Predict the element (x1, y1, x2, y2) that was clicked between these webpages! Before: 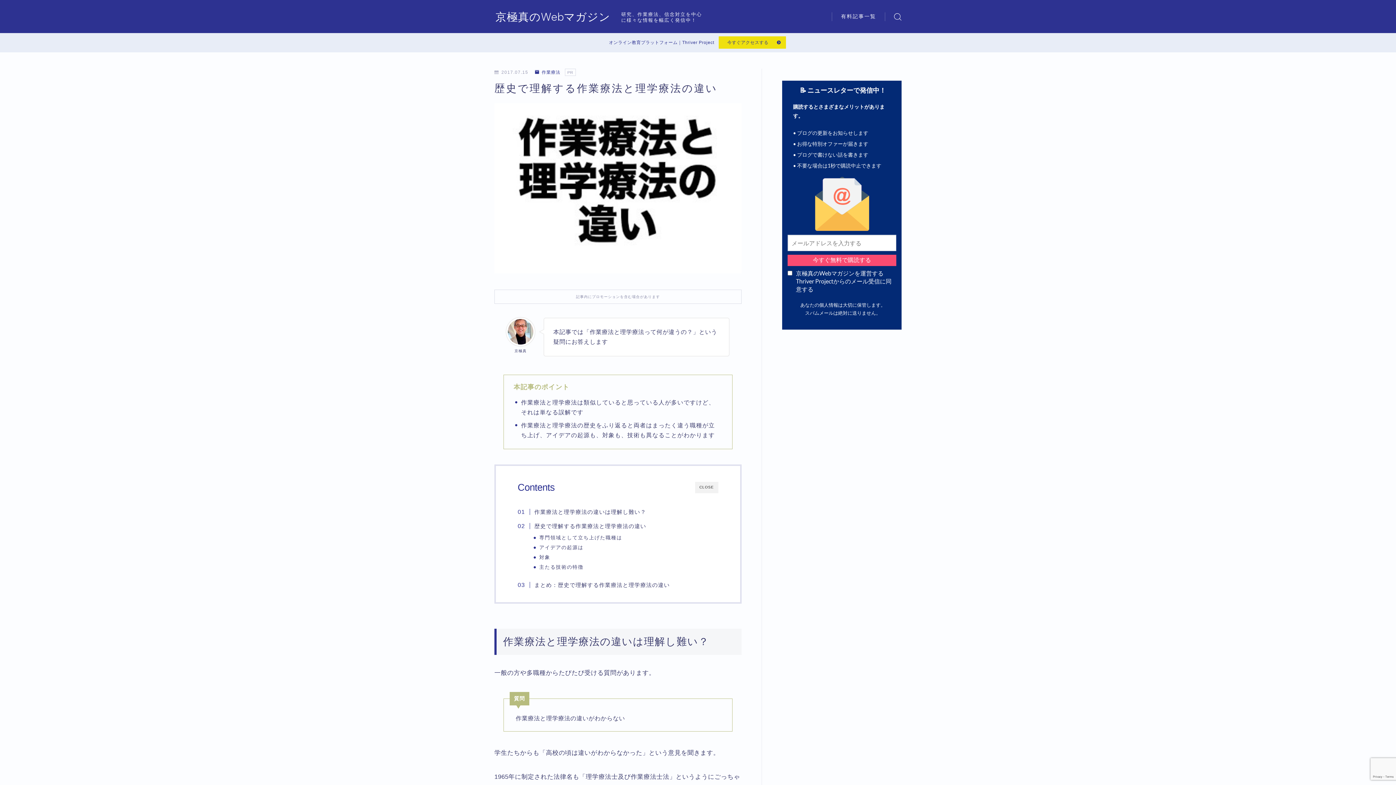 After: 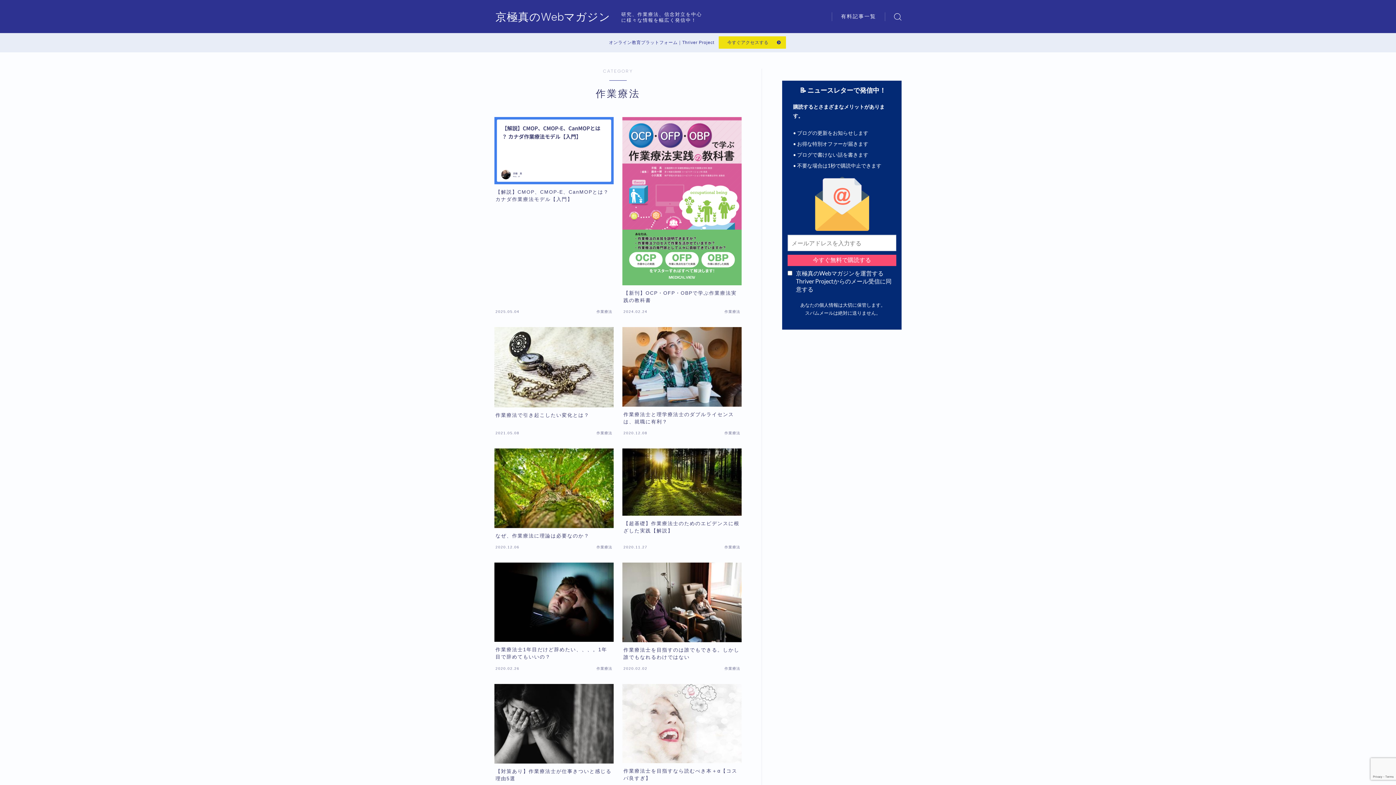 Action: label: 作業療法 bbox: (534, 70, 560, 74)